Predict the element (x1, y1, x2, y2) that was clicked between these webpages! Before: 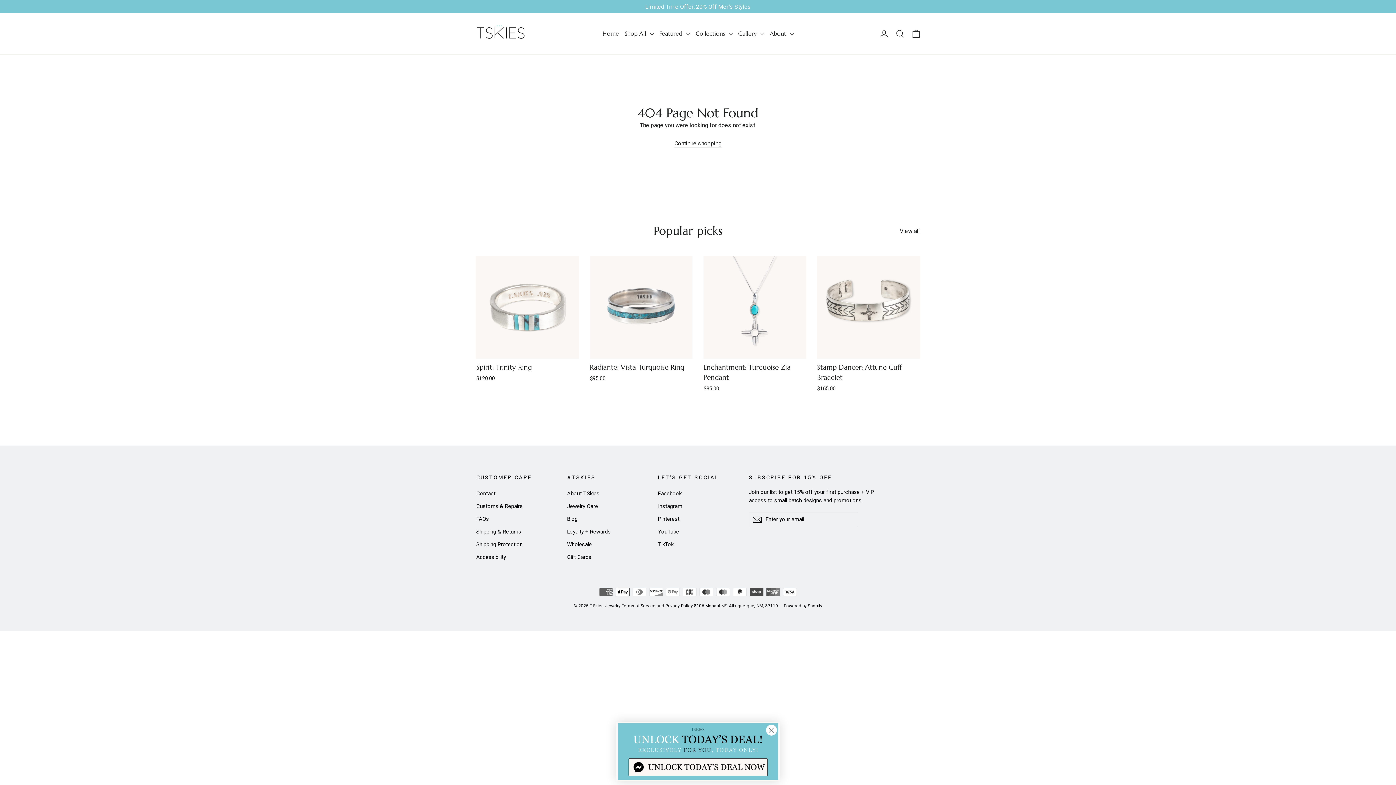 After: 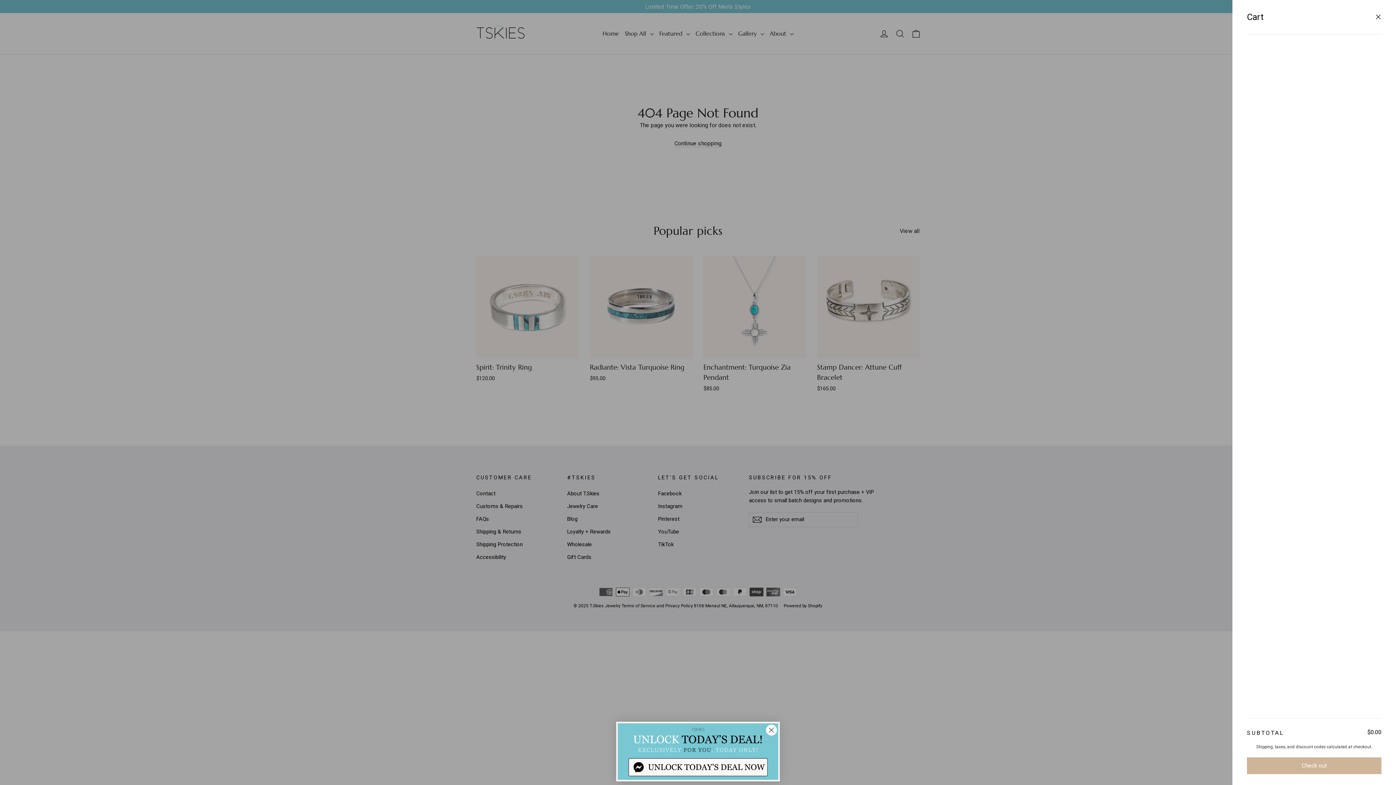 Action: label: Cart bbox: (908, 24, 924, 42)